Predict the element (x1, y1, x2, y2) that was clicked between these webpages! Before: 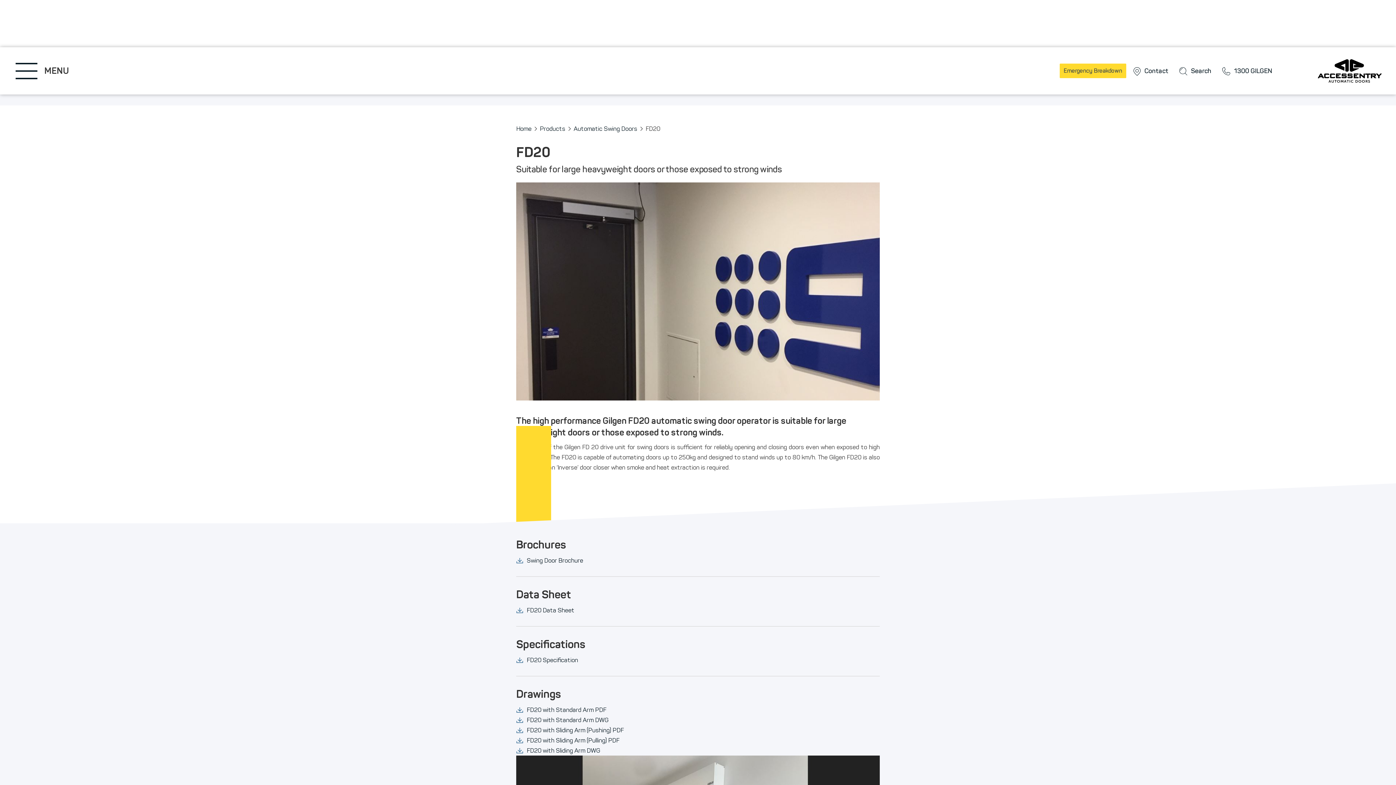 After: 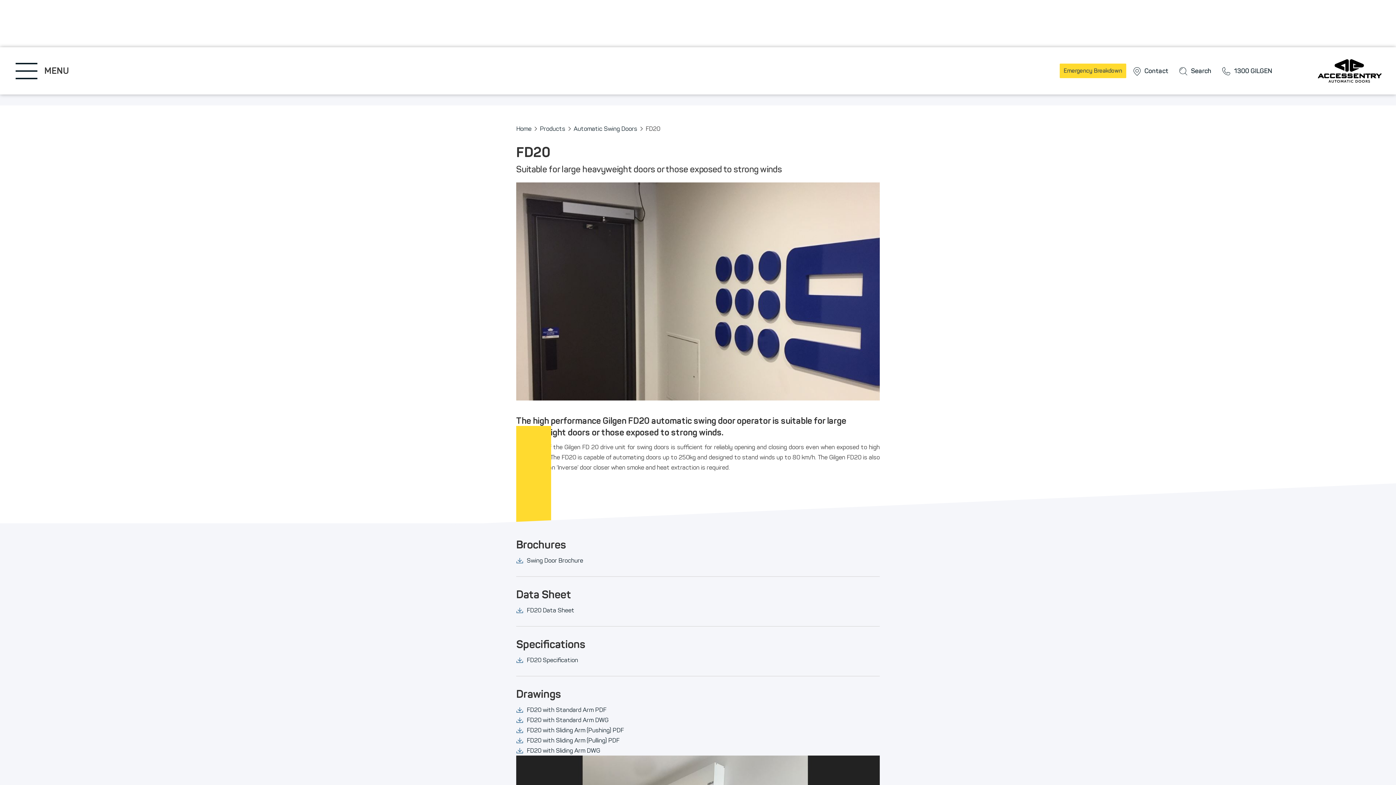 Action: bbox: (1179, 65, 1187, 76)